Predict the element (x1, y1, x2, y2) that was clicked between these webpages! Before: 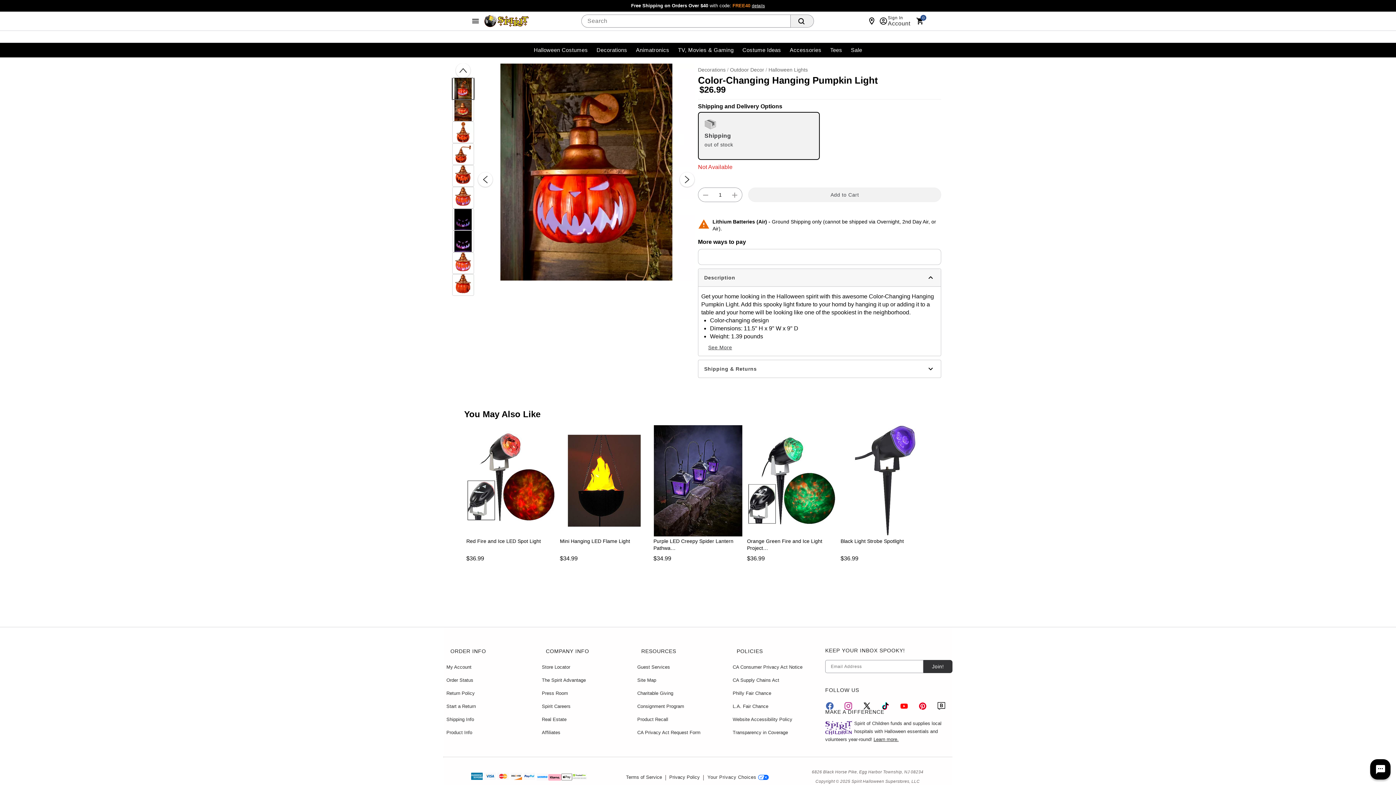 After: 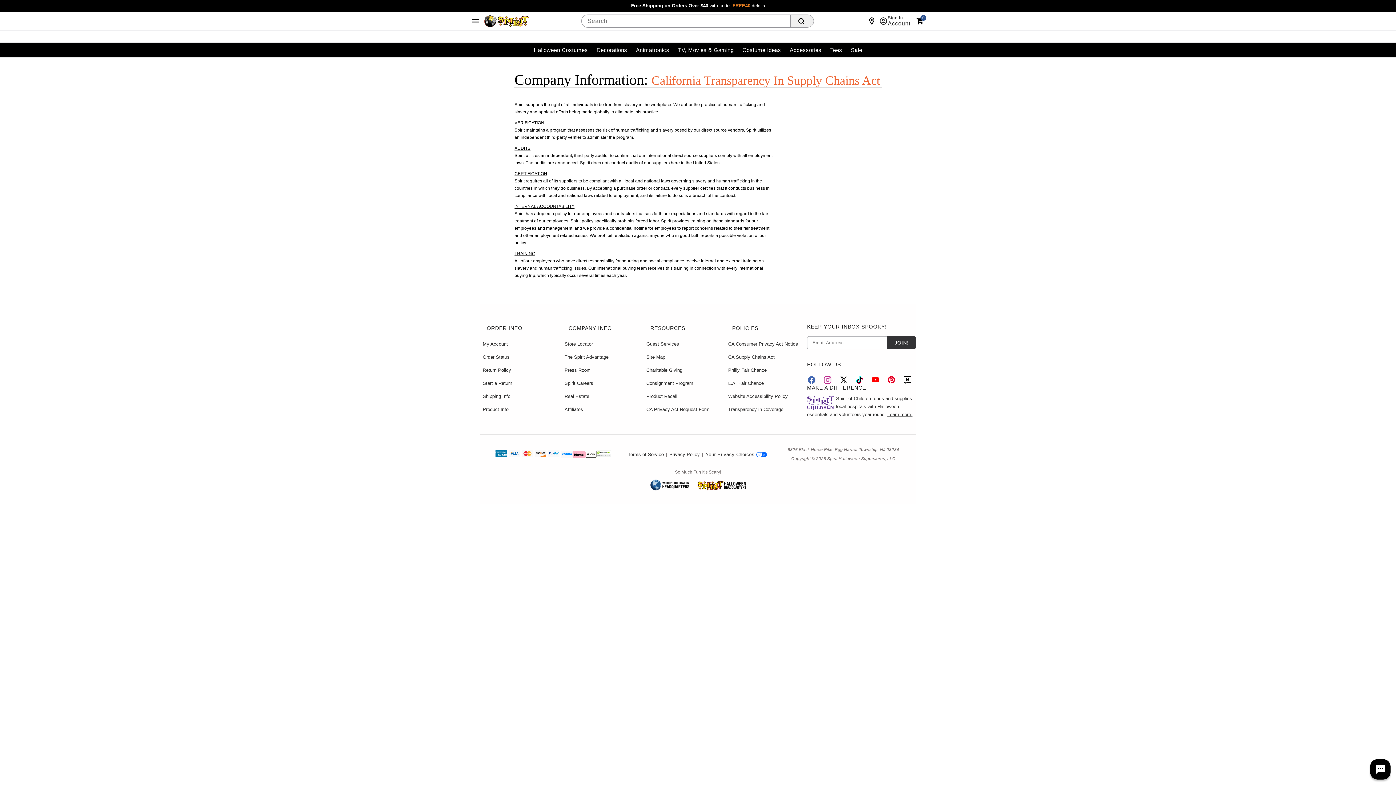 Action: label: CA Supply Chains Act bbox: (732, 674, 822, 687)